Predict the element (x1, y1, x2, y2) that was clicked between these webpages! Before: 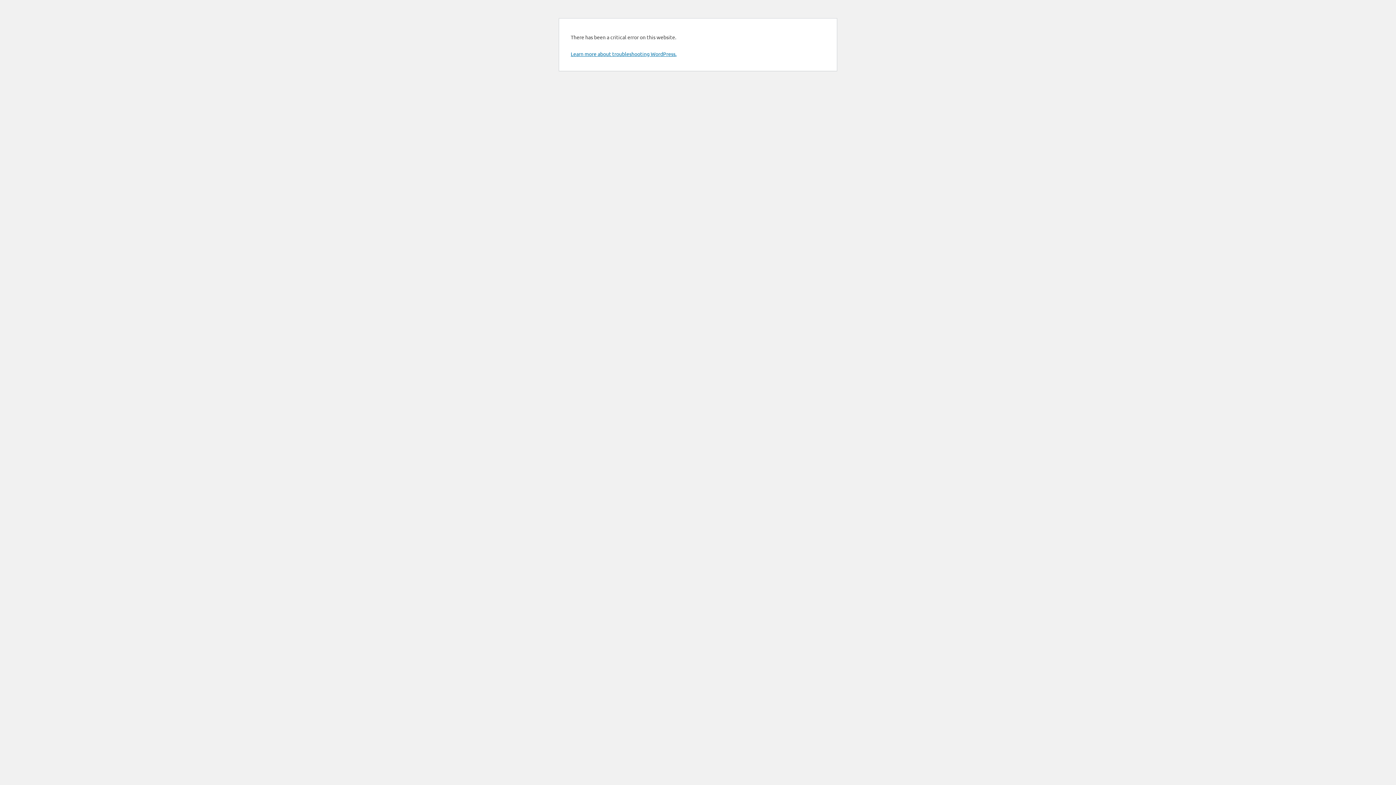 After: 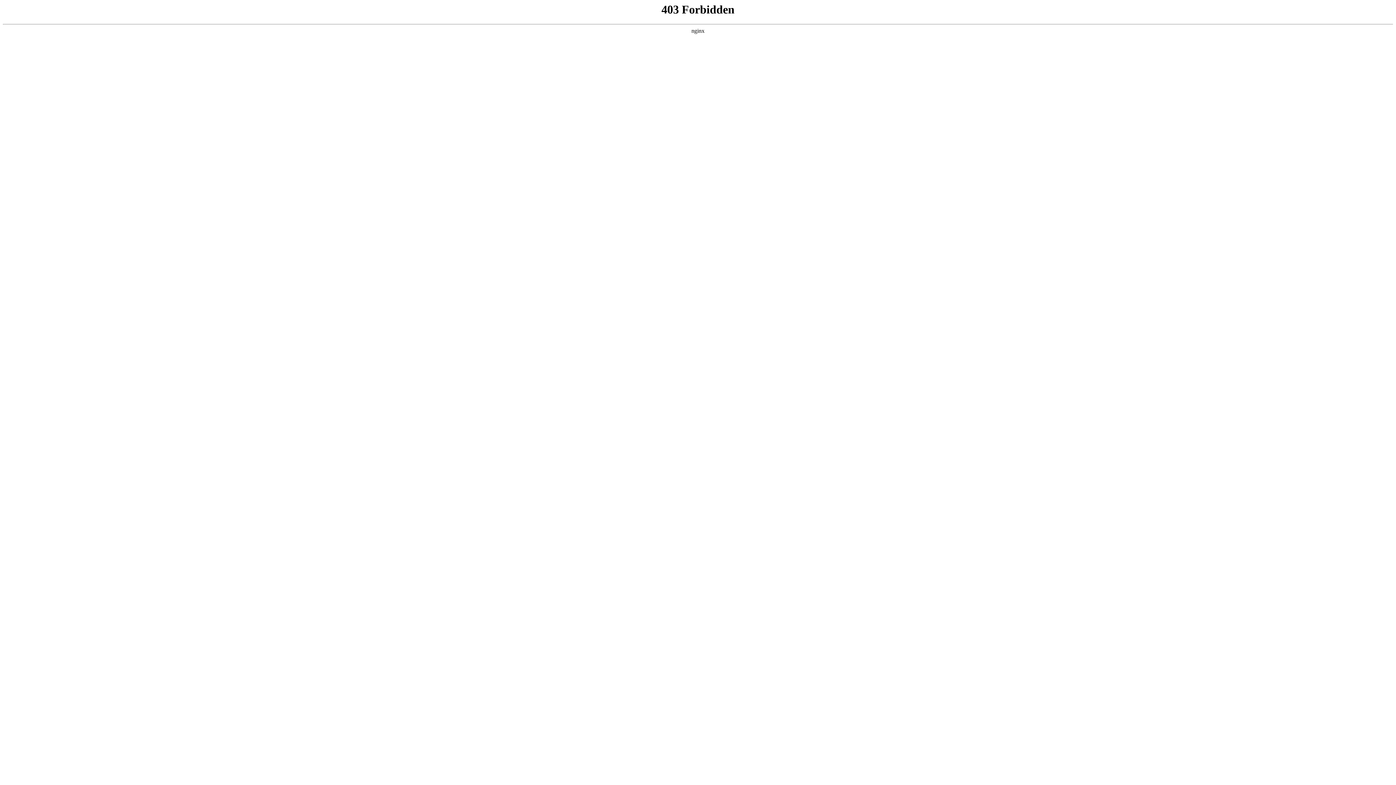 Action: label: Learn more about troubleshooting WordPress. bbox: (570, 50, 676, 57)